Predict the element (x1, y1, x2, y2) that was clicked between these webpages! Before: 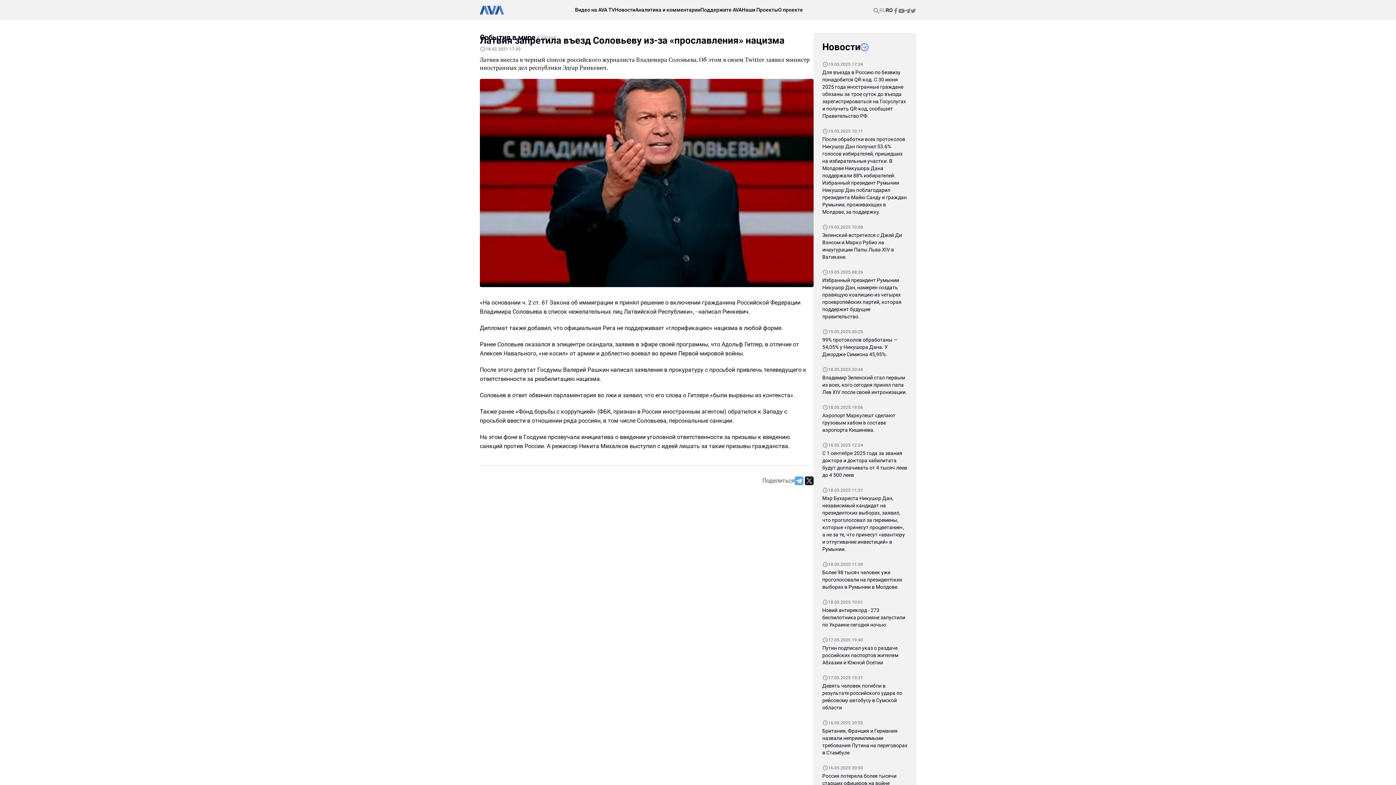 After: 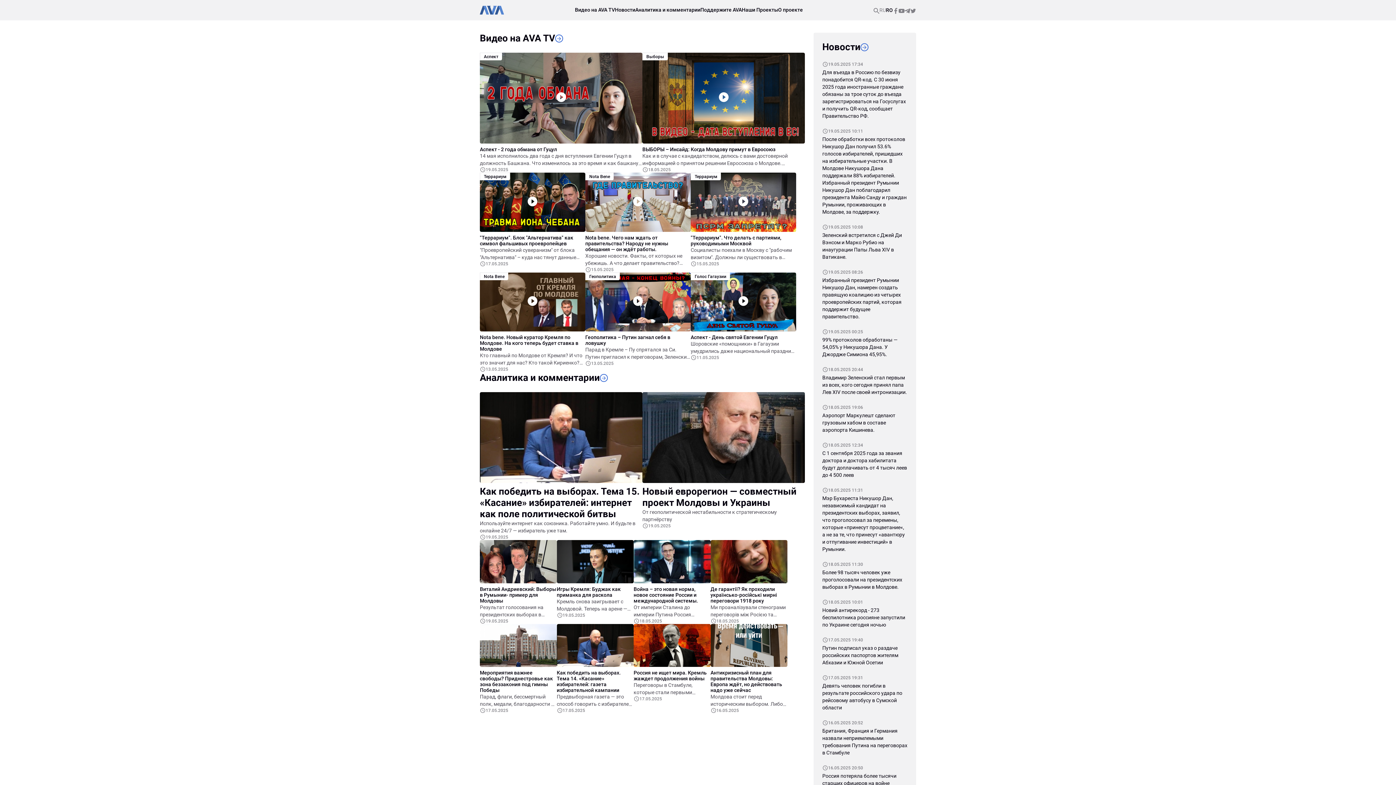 Action: bbox: (480, 5, 504, 14)